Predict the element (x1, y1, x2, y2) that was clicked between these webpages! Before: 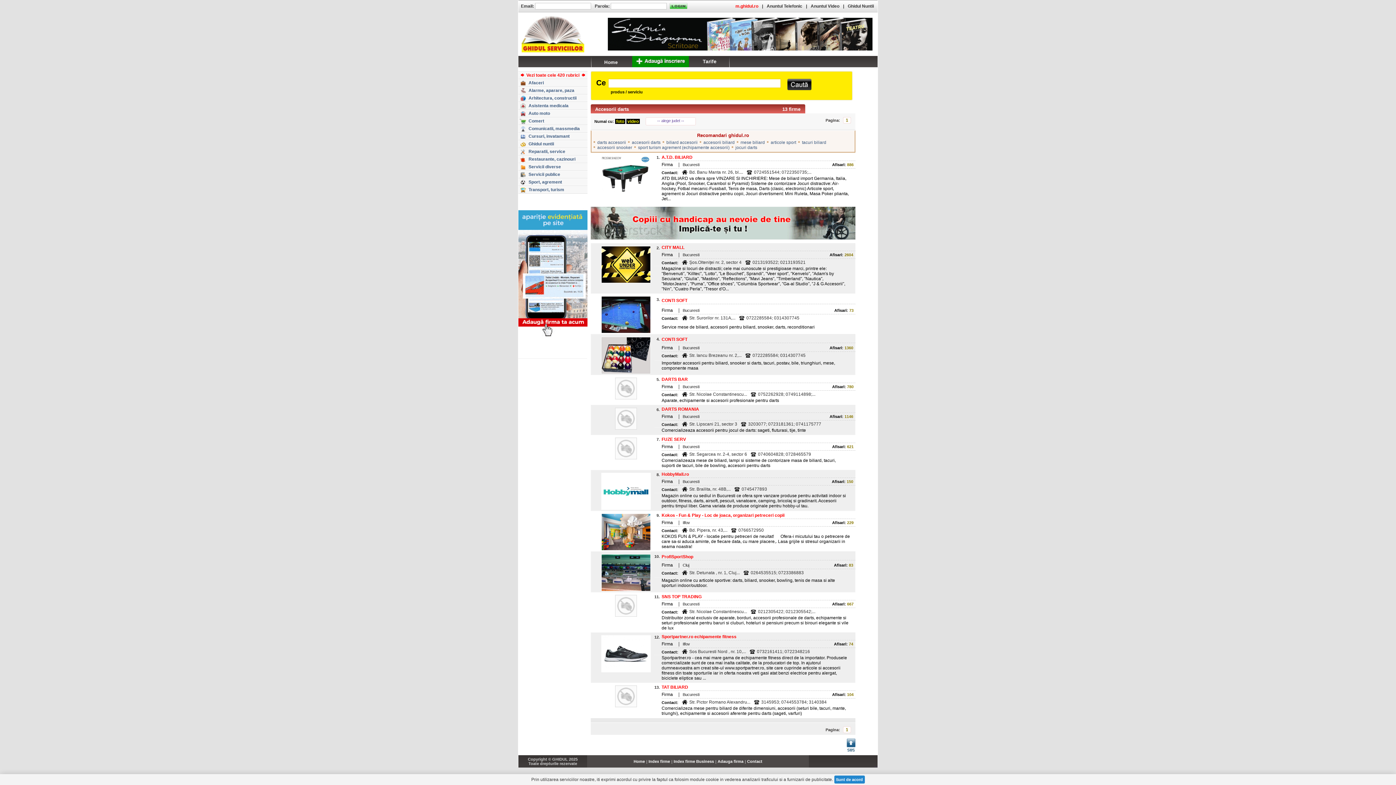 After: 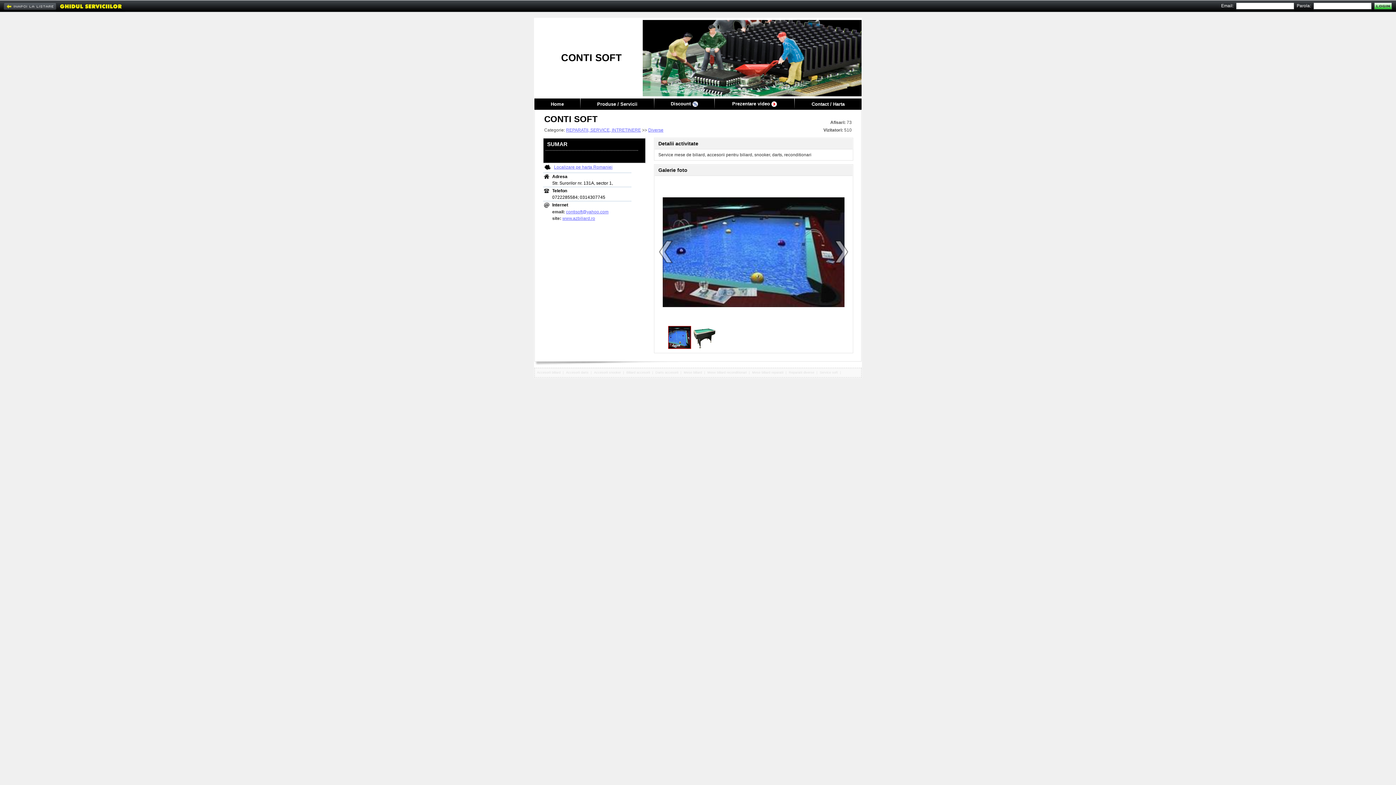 Action: bbox: (601, 329, 650, 334)